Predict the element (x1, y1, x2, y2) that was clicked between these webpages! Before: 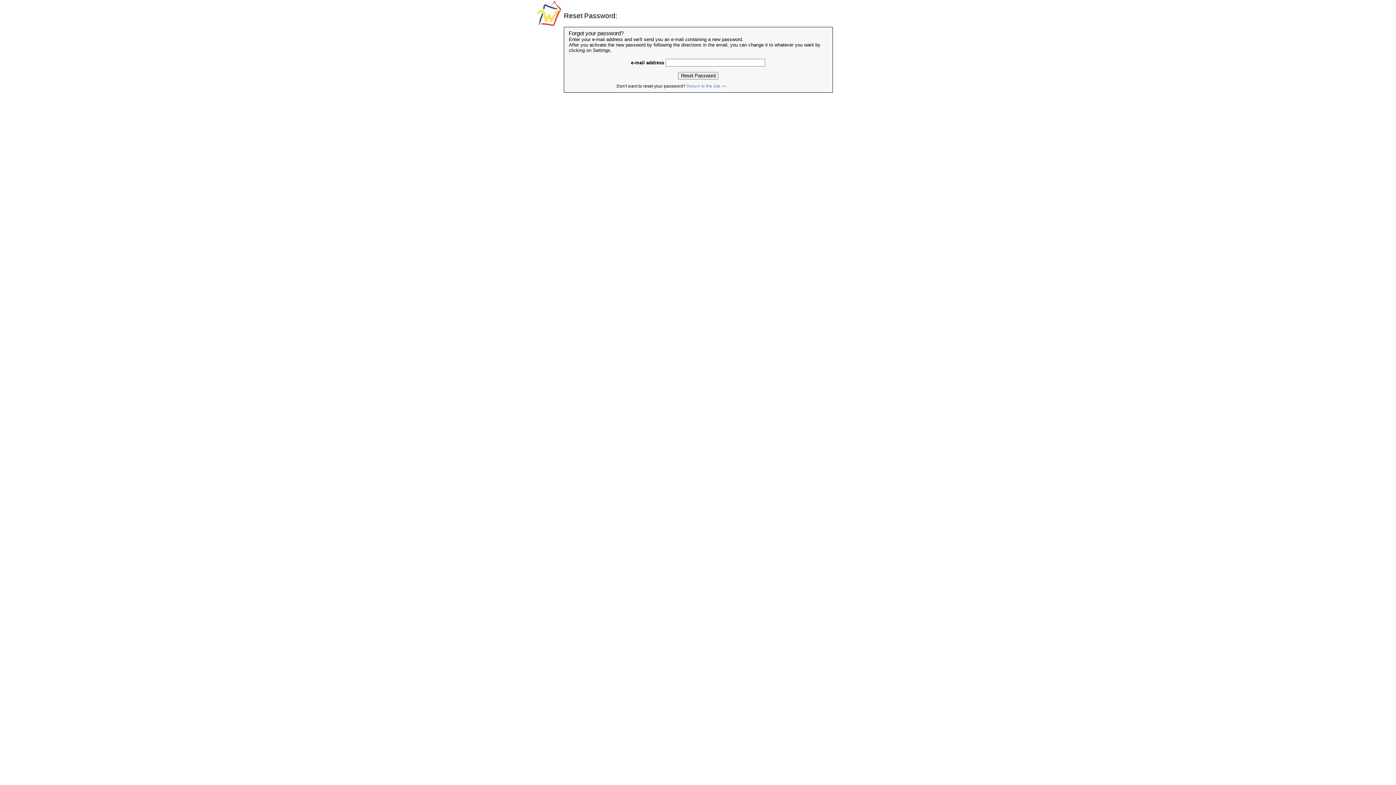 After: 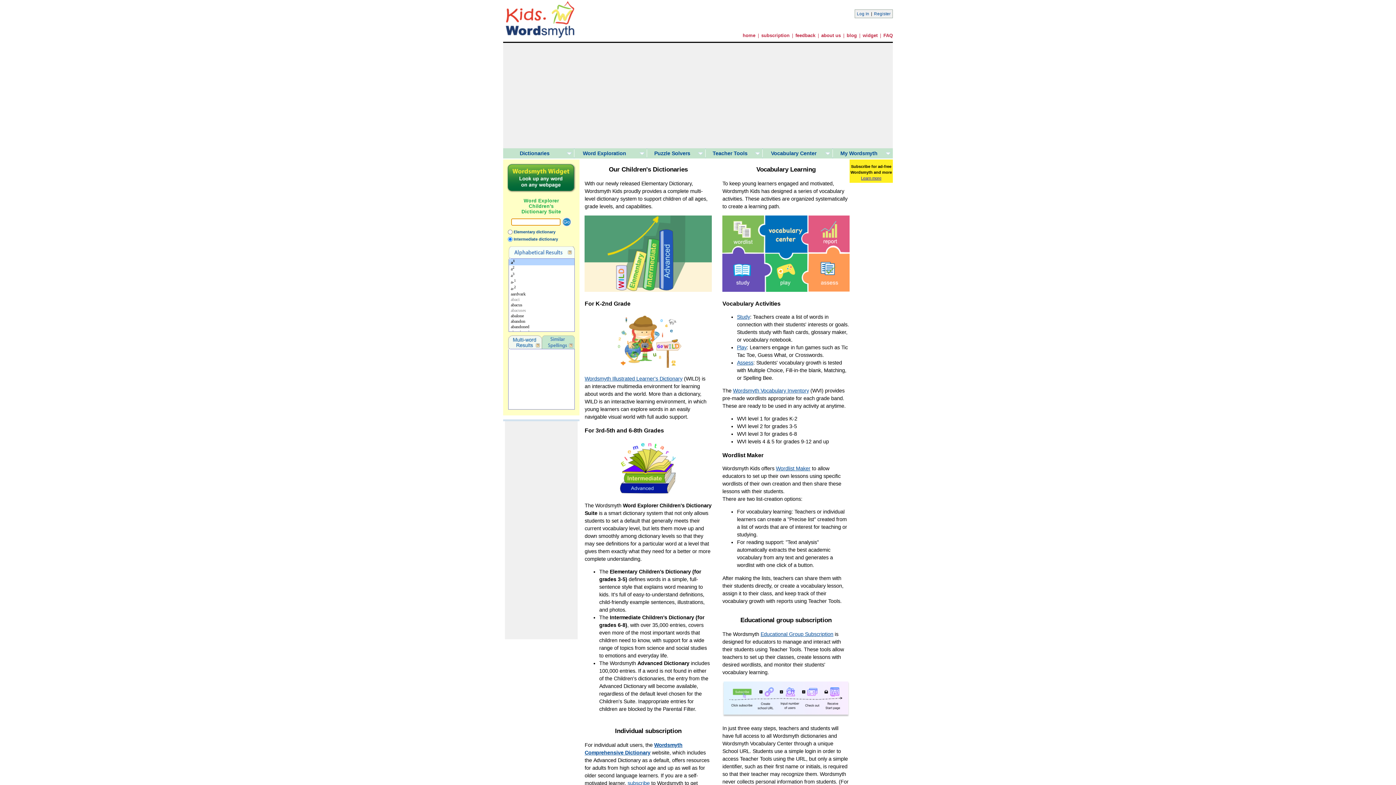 Action: bbox: (686, 83, 726, 88) label: Return to the site >>